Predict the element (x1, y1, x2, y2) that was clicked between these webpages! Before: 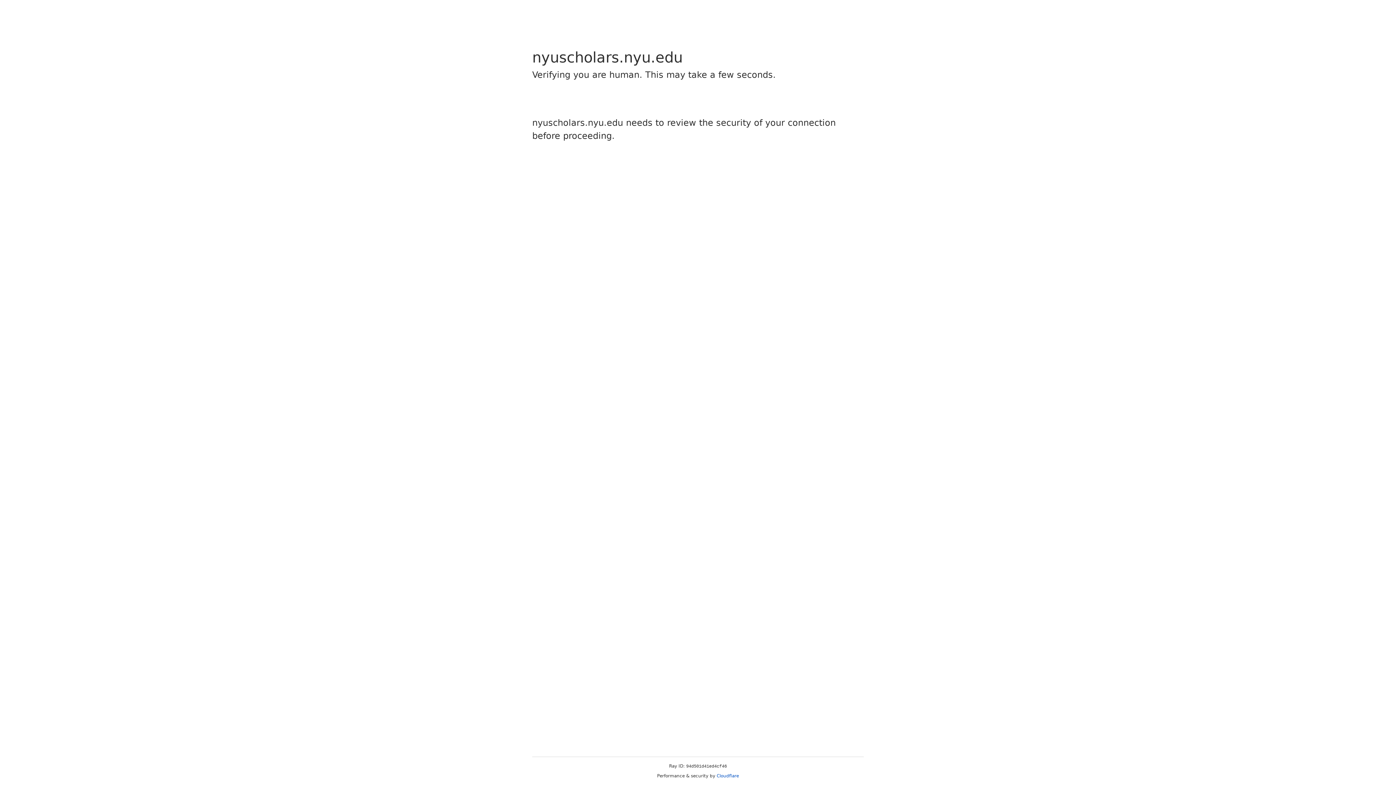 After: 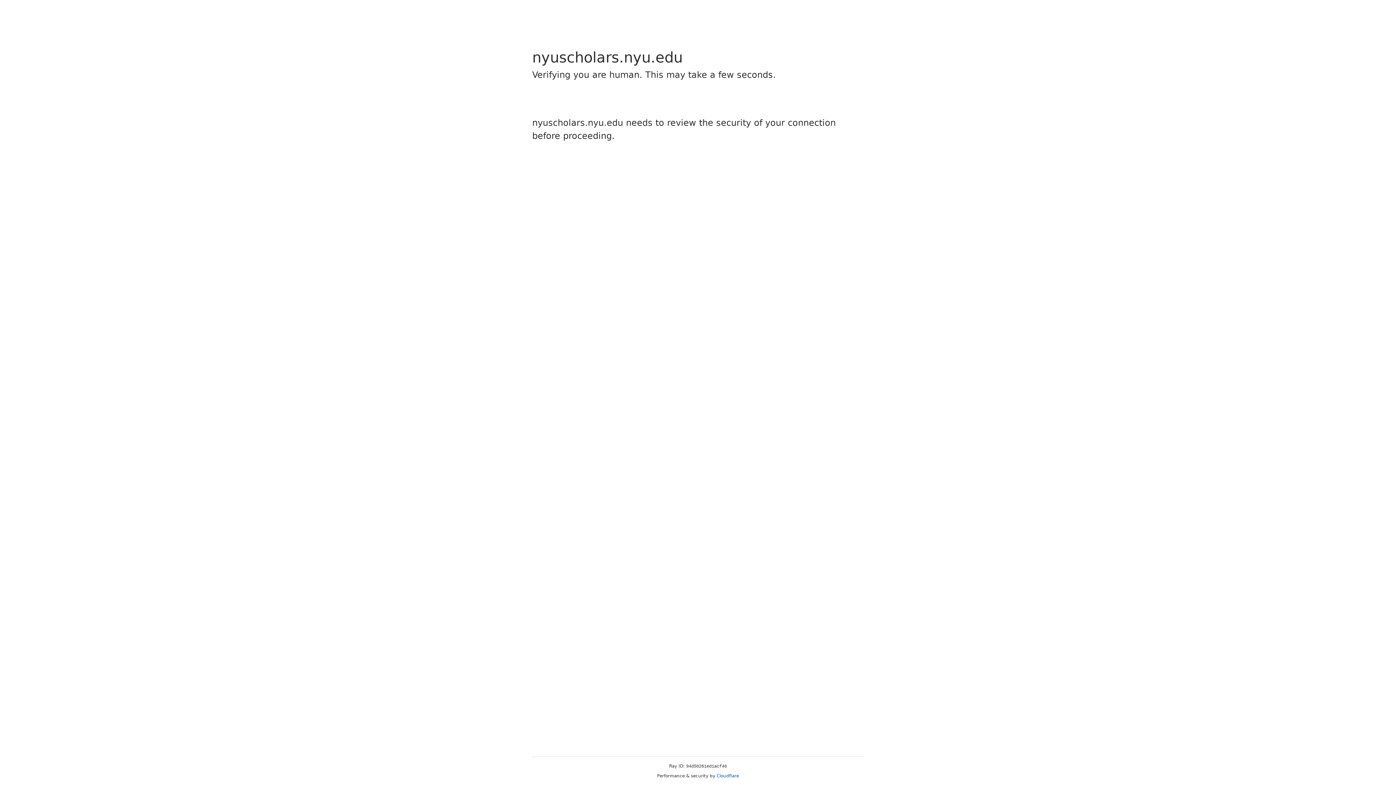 Action: bbox: (716, 773, 739, 778) label: Cloudflare